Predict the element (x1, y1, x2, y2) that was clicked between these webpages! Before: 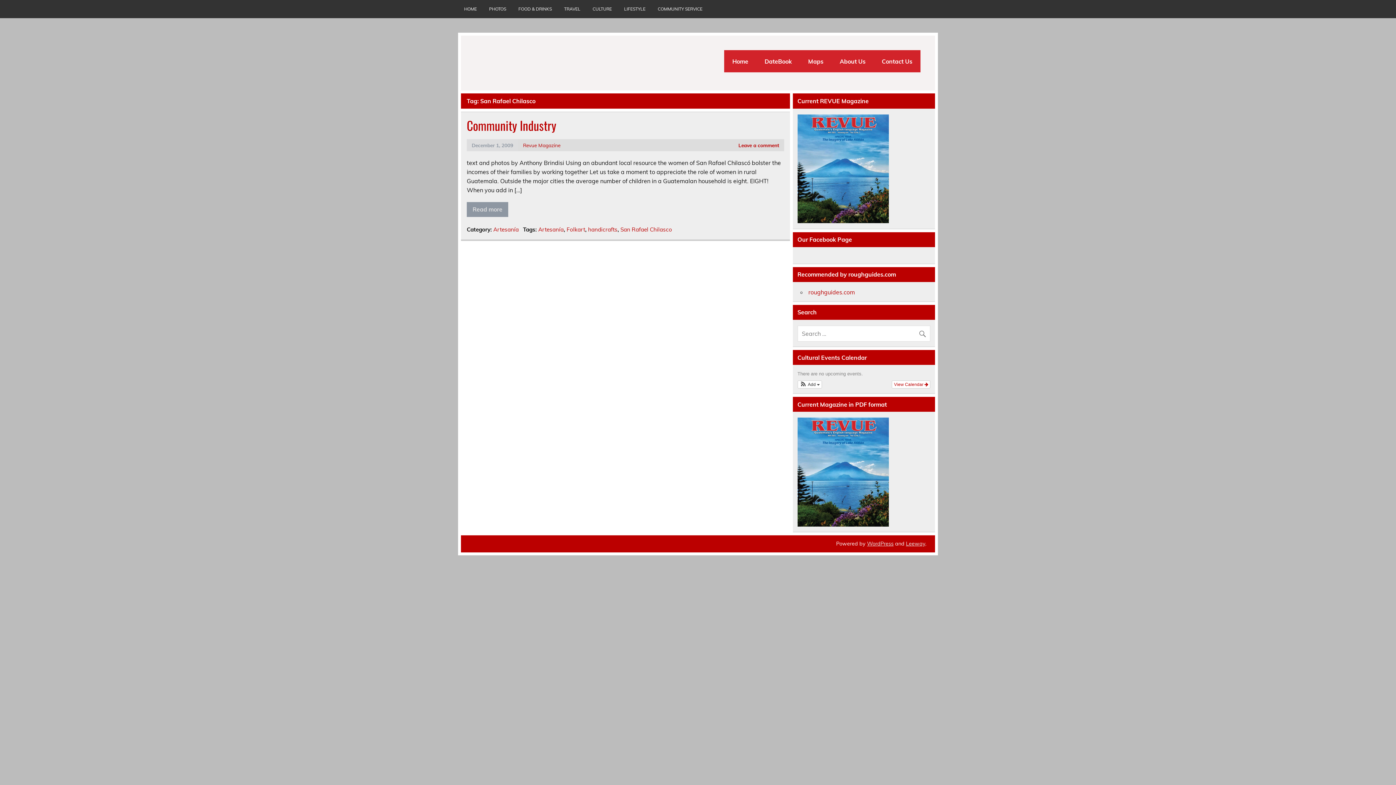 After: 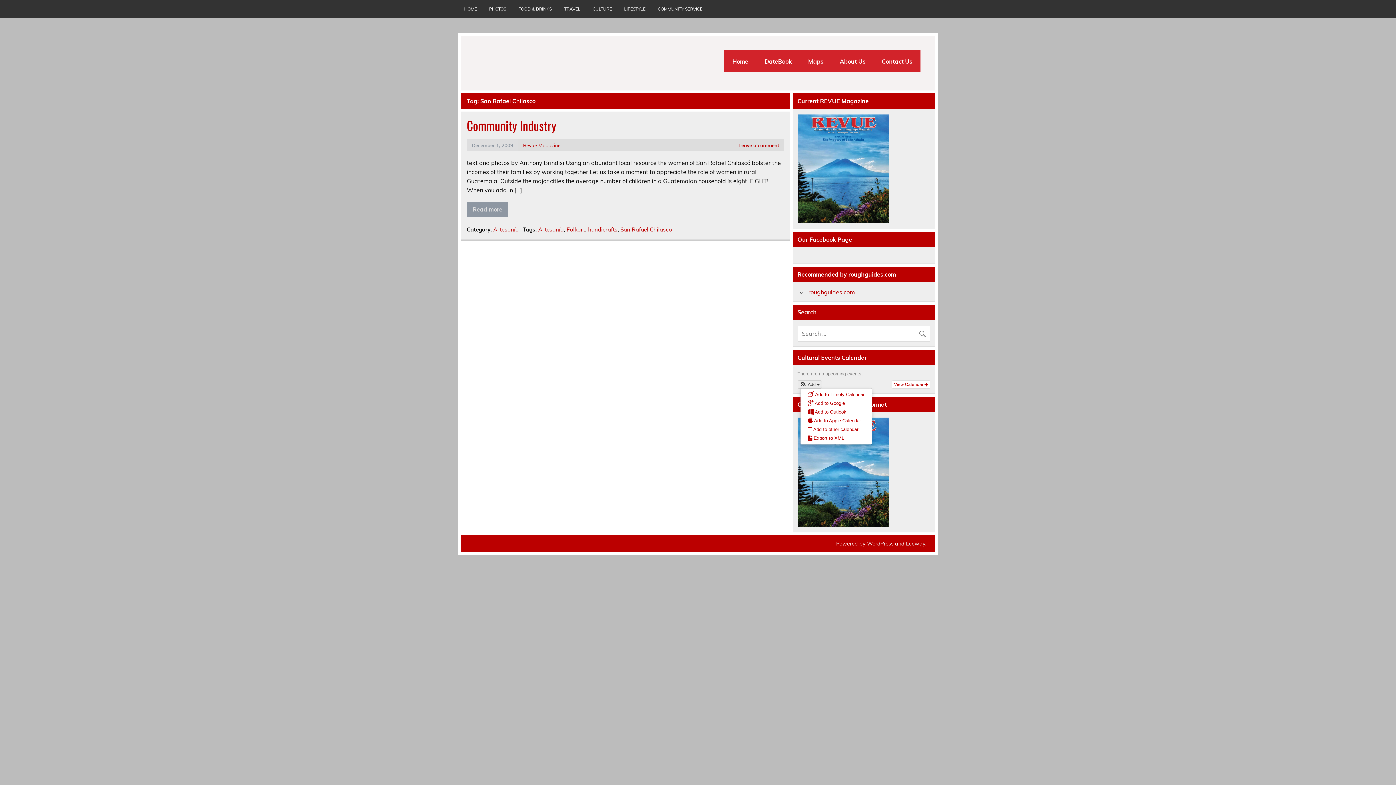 Action: label:  Add  bbox: (798, 381, 821, 388)